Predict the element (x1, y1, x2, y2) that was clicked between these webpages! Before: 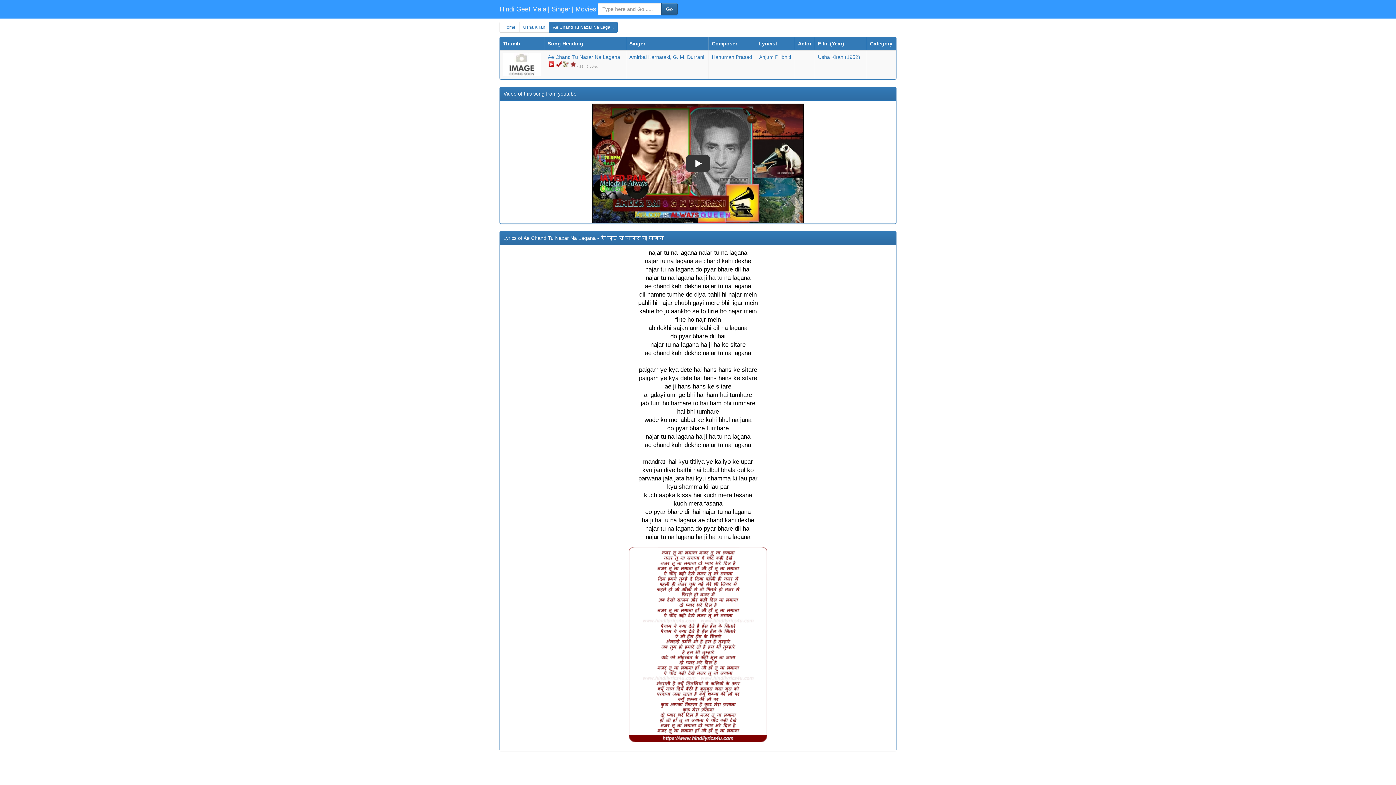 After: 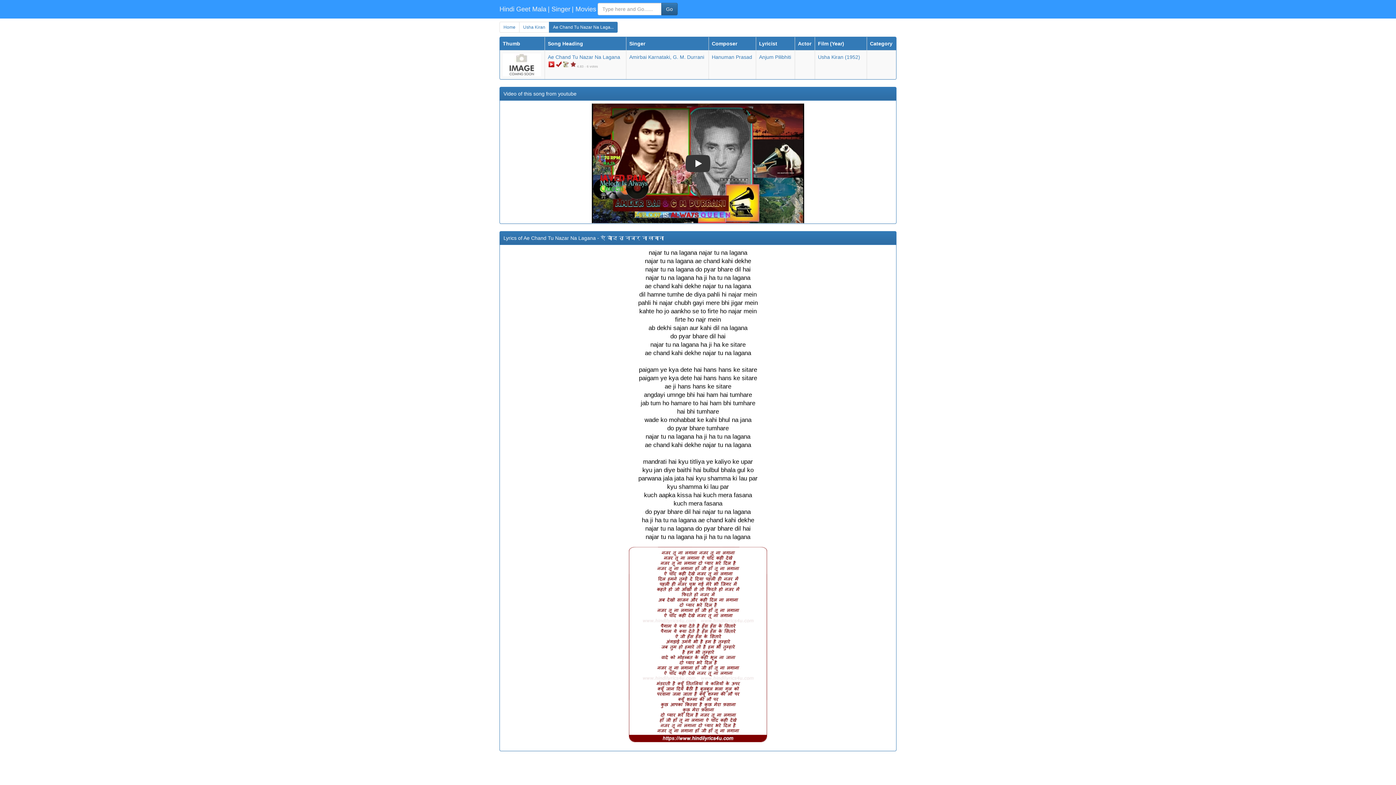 Action: label: Ae Chand Tu Nazar Na Lagana bbox: (548, 54, 620, 60)